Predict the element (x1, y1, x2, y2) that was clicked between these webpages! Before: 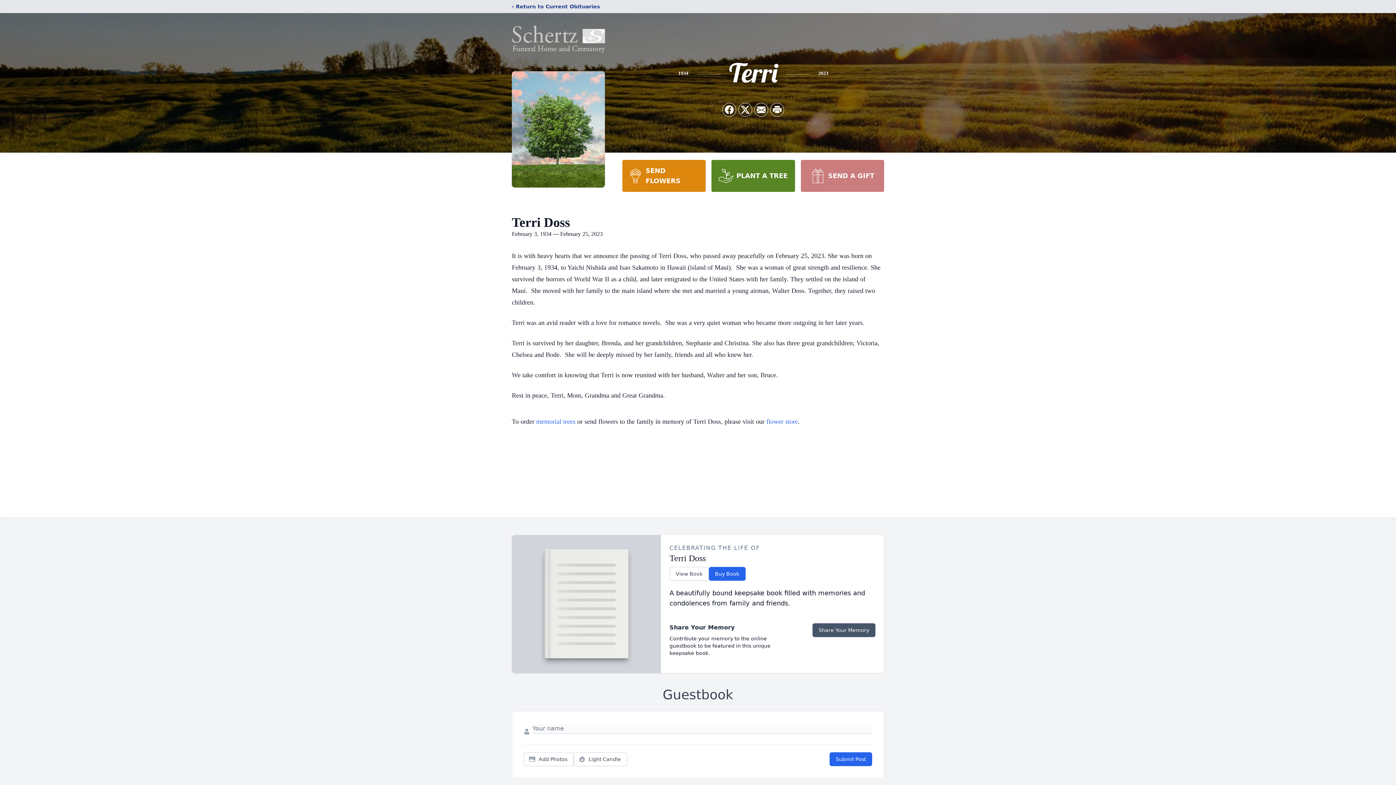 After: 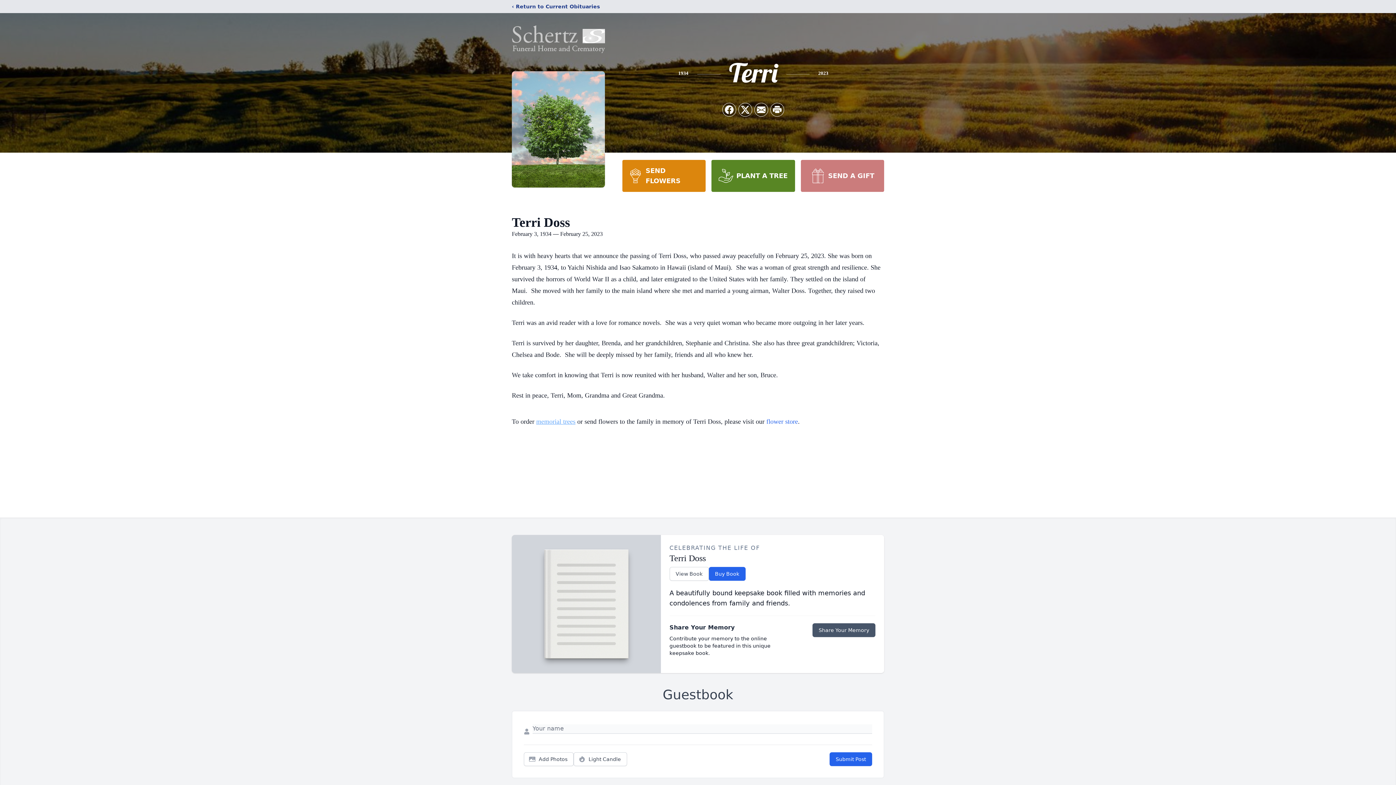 Action: bbox: (536, 418, 575, 425) label: memorial trees